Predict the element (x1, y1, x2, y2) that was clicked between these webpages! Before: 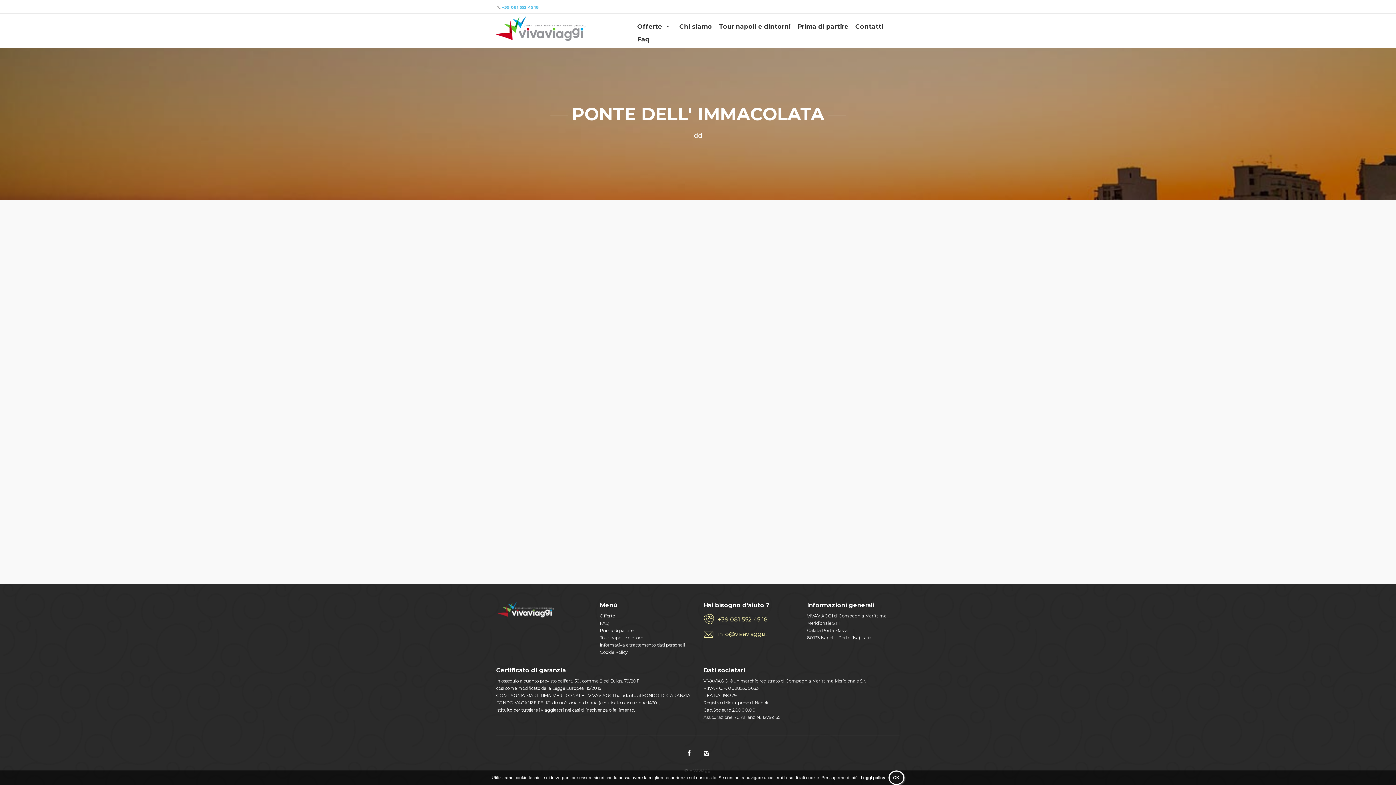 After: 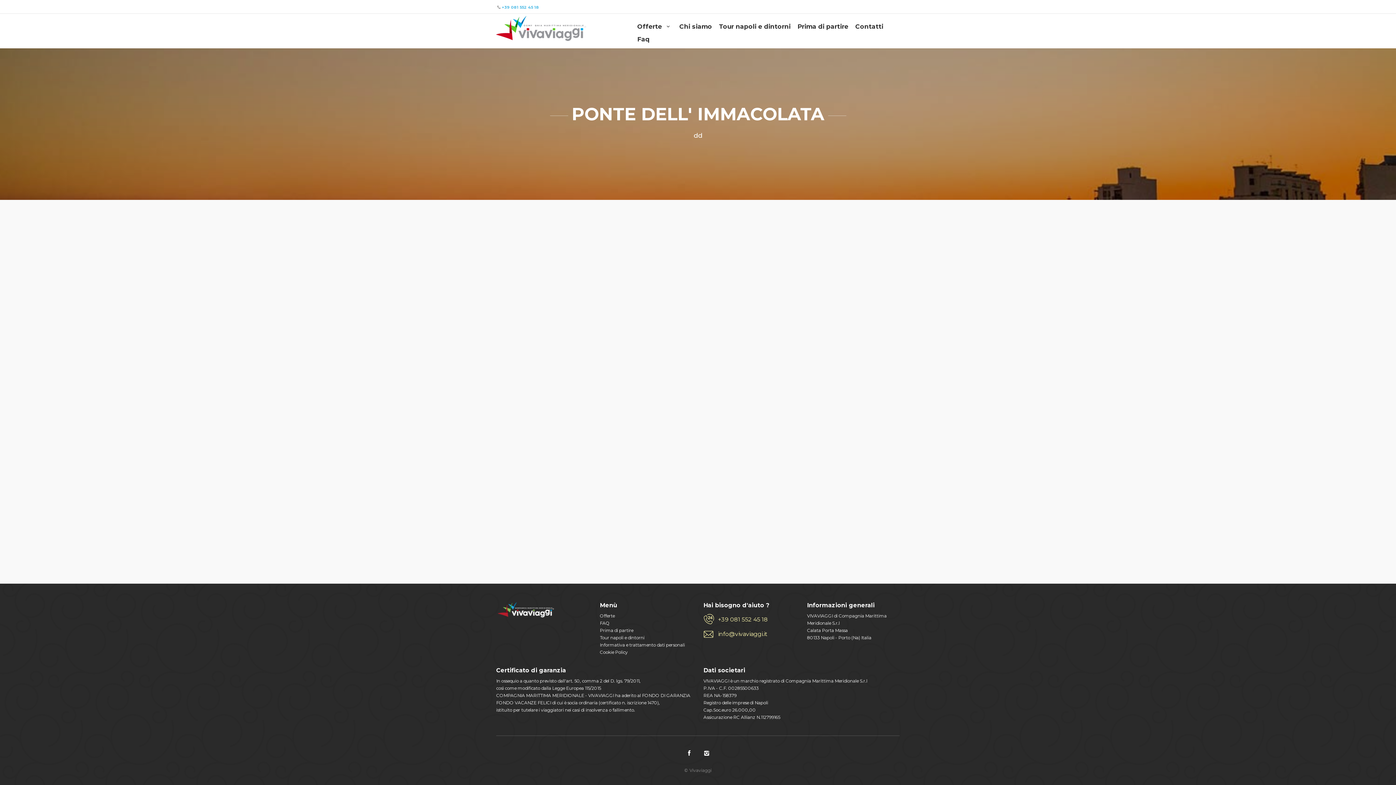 Action: bbox: (888, 770, 904, 785) label: OK